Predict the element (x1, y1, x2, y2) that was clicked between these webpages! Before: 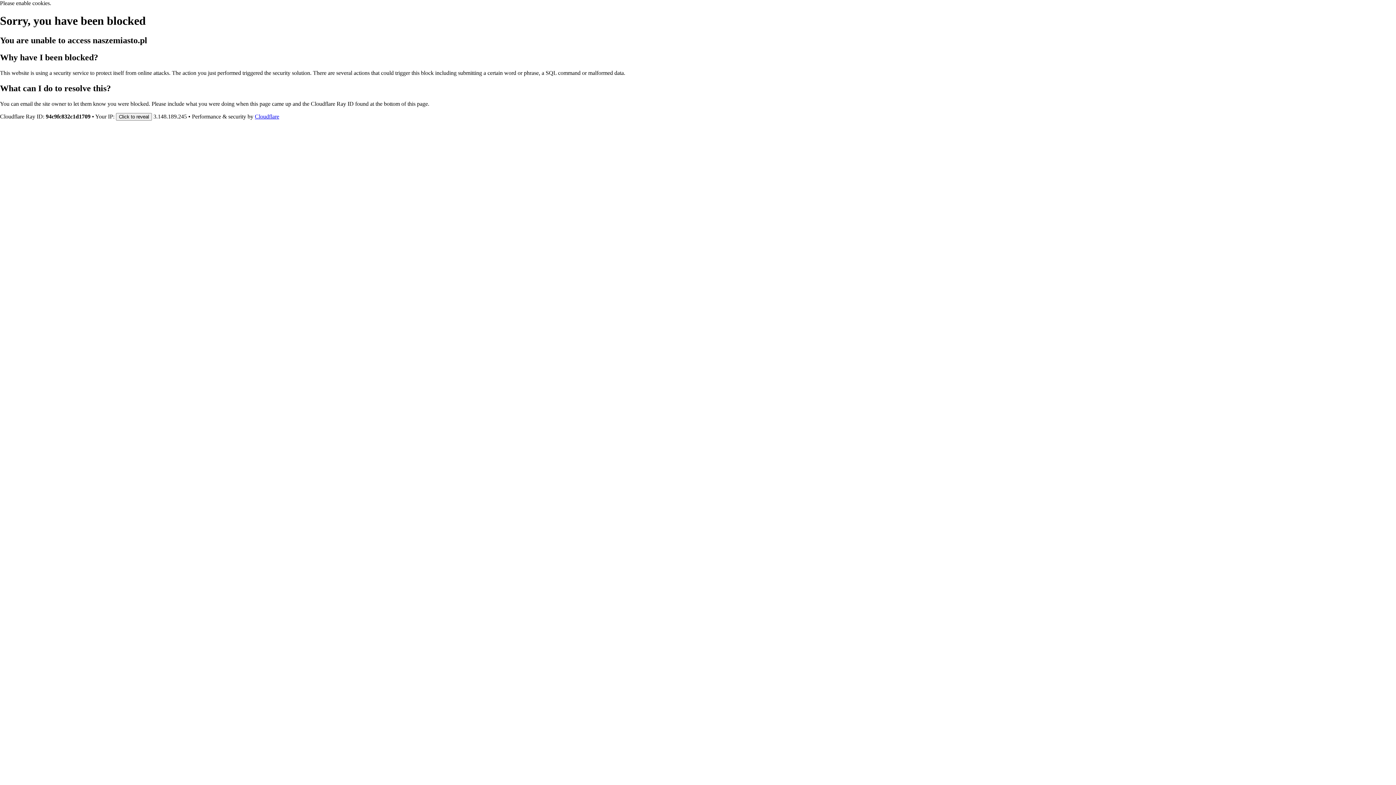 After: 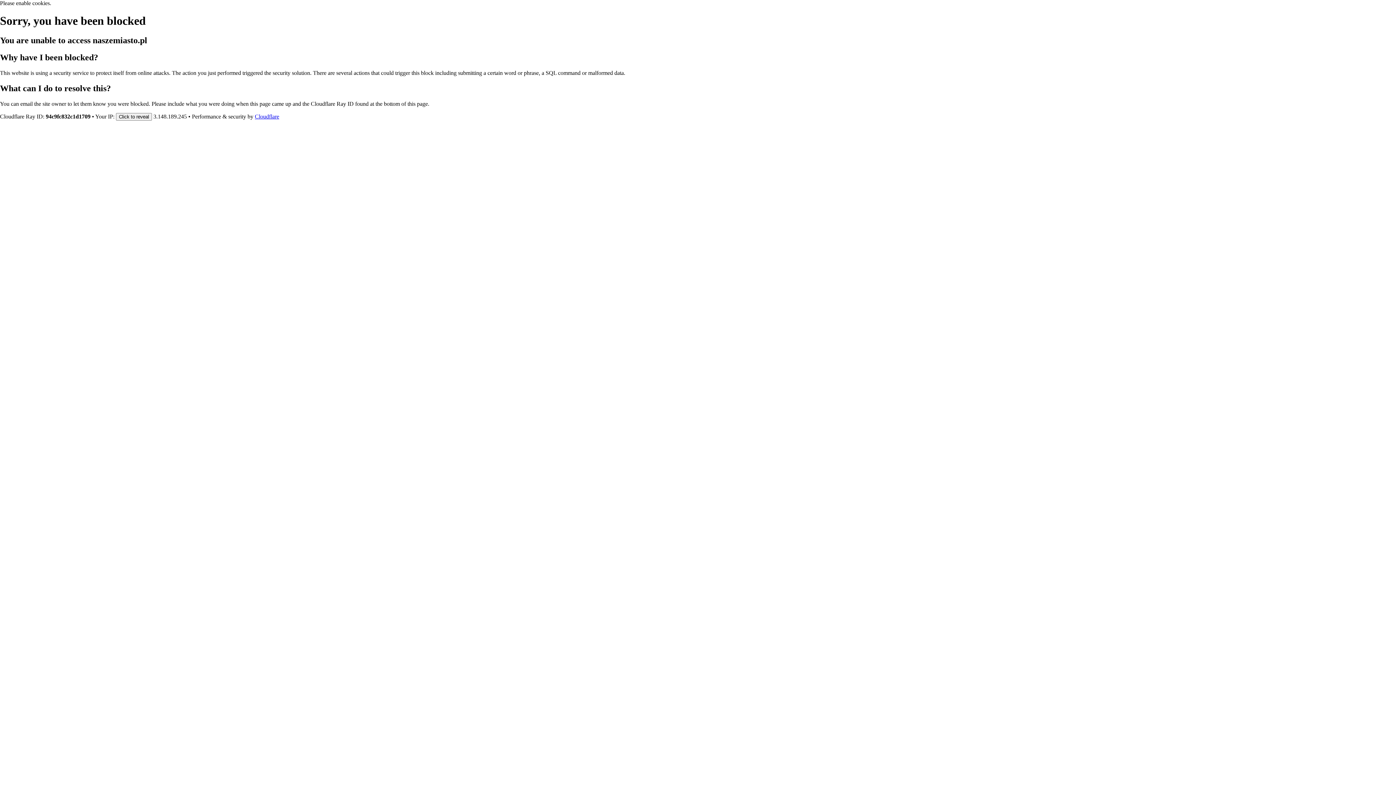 Action: label: Cloudflare bbox: (254, 113, 279, 119)